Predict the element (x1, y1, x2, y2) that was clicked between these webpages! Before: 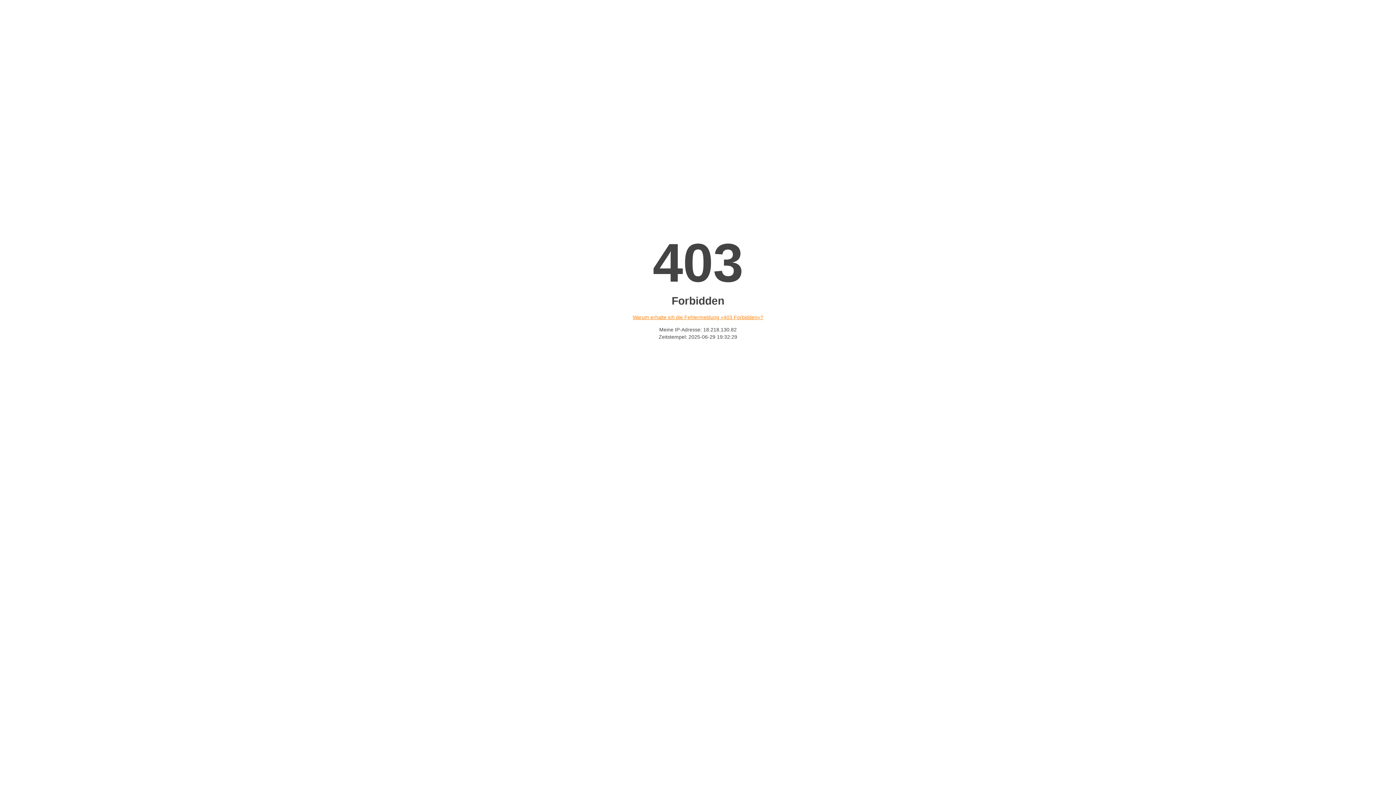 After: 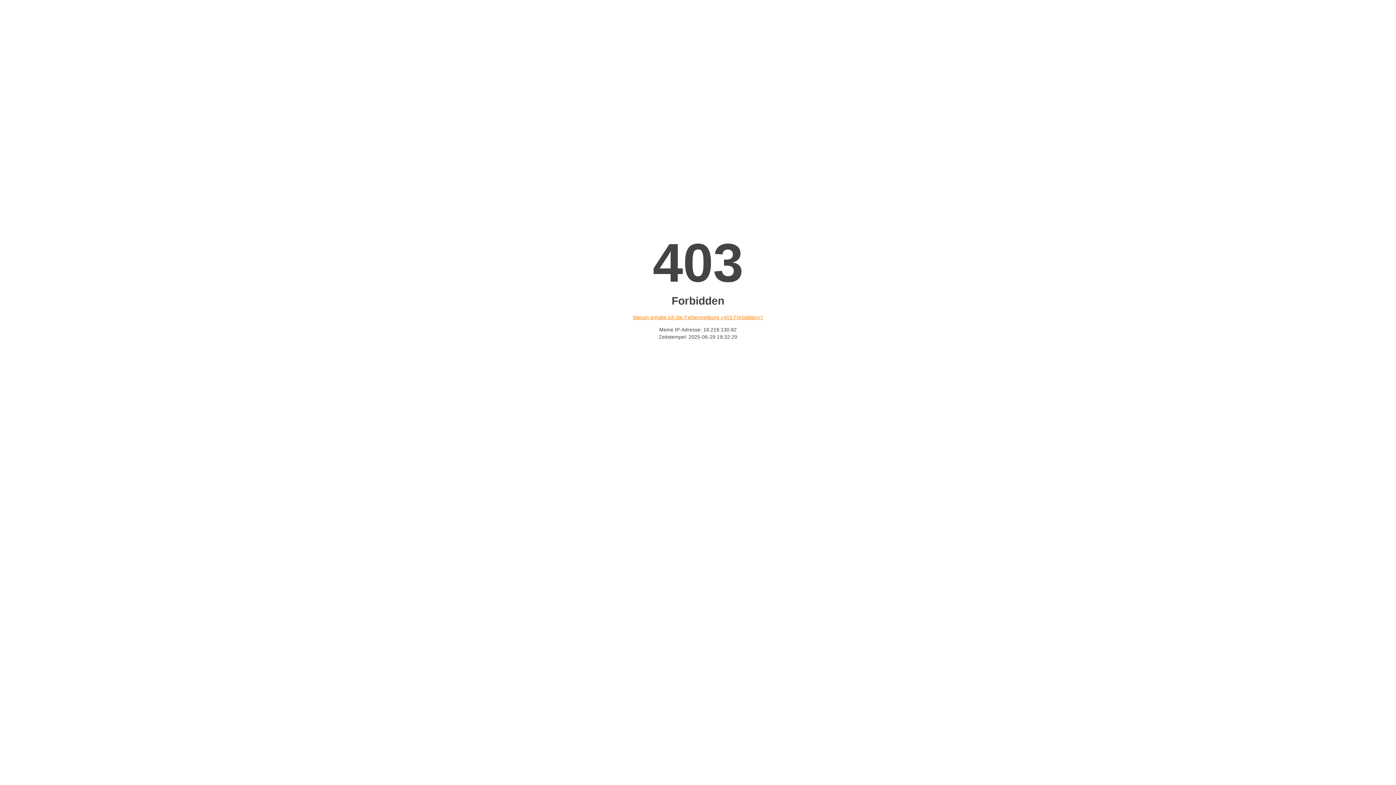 Action: bbox: (632, 314, 763, 320) label: Warum erhalte ich die Fehlermeldung «403 Forbidden»?